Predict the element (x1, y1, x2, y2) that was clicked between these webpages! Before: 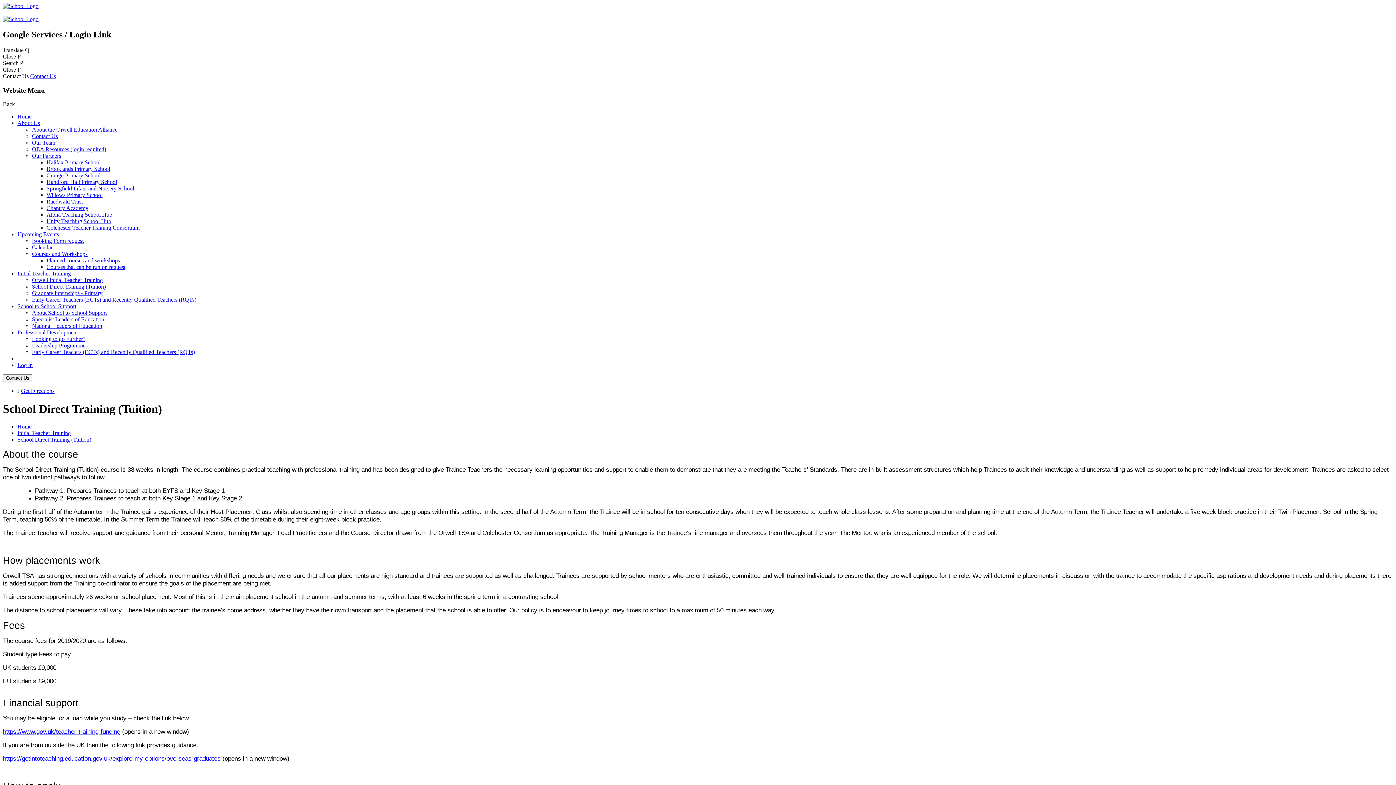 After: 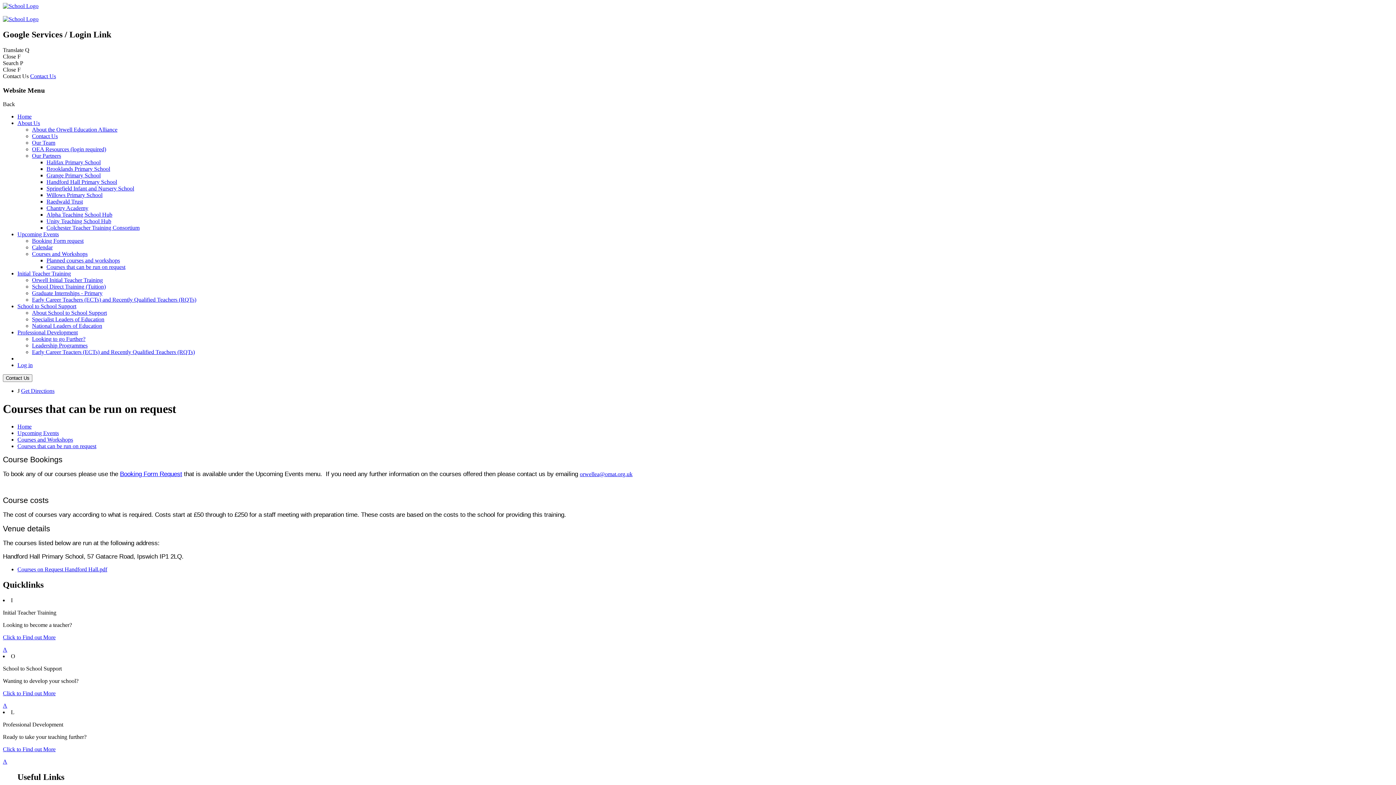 Action: bbox: (46, 264, 125, 270) label: Courses that can be run on request